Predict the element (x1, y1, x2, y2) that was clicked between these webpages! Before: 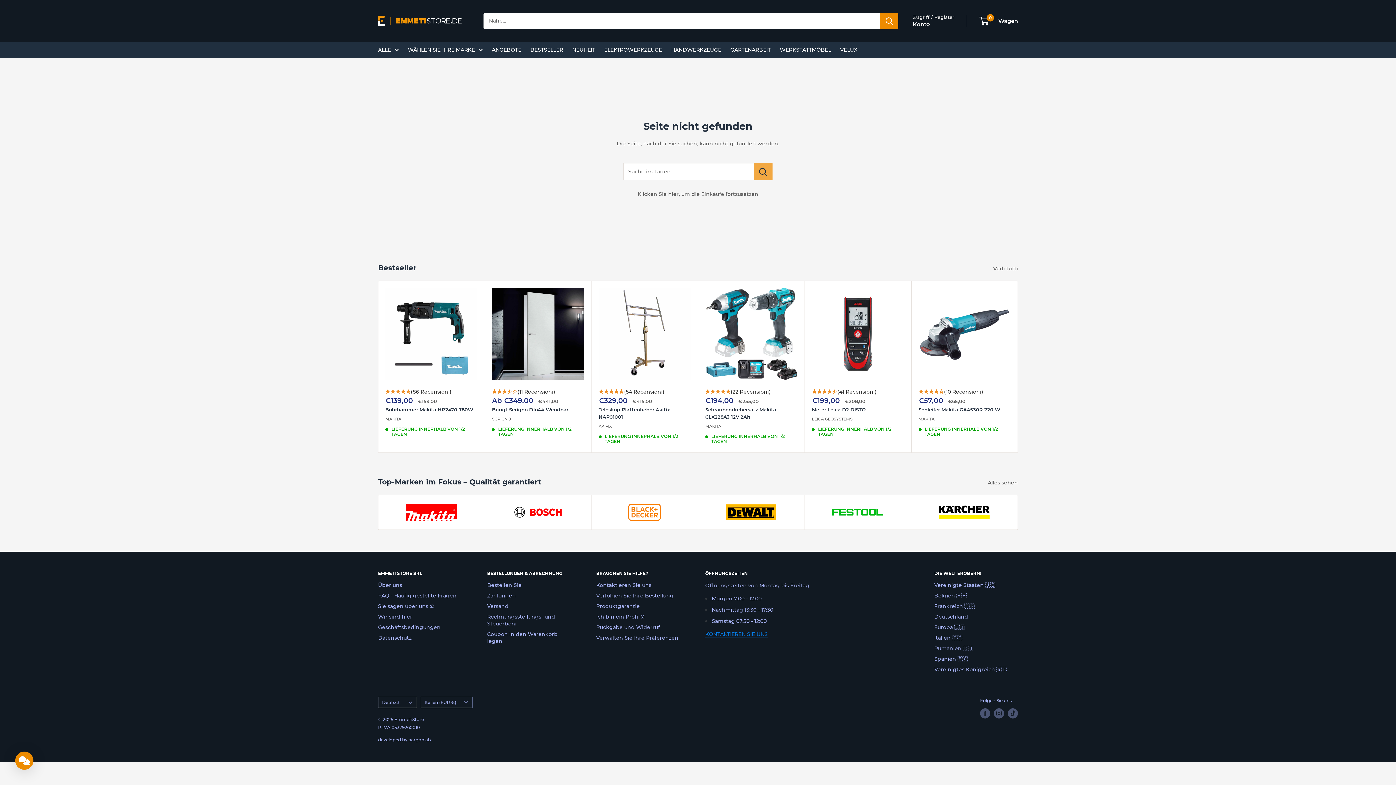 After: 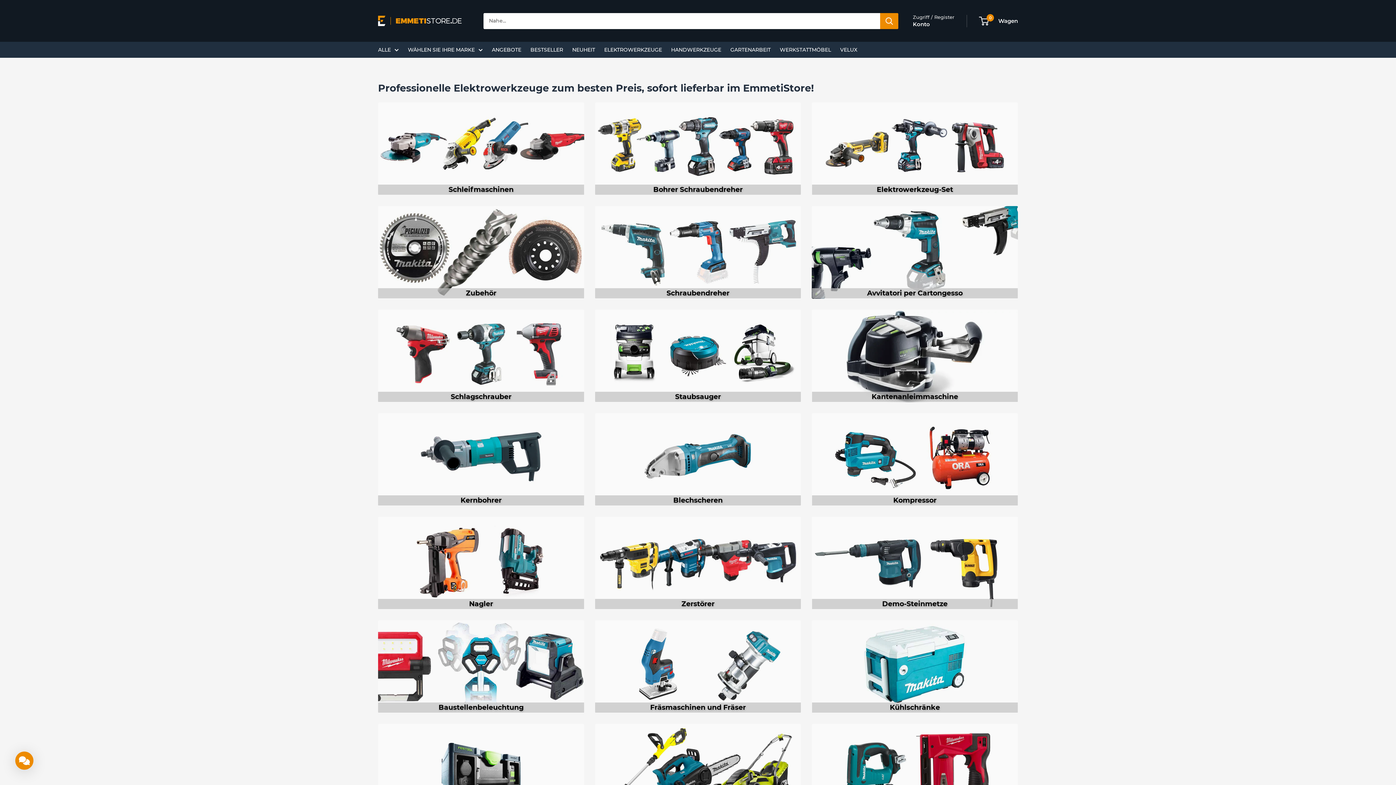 Action: bbox: (604, 45, 662, 54) label: ELEKTROWERKZEUGE